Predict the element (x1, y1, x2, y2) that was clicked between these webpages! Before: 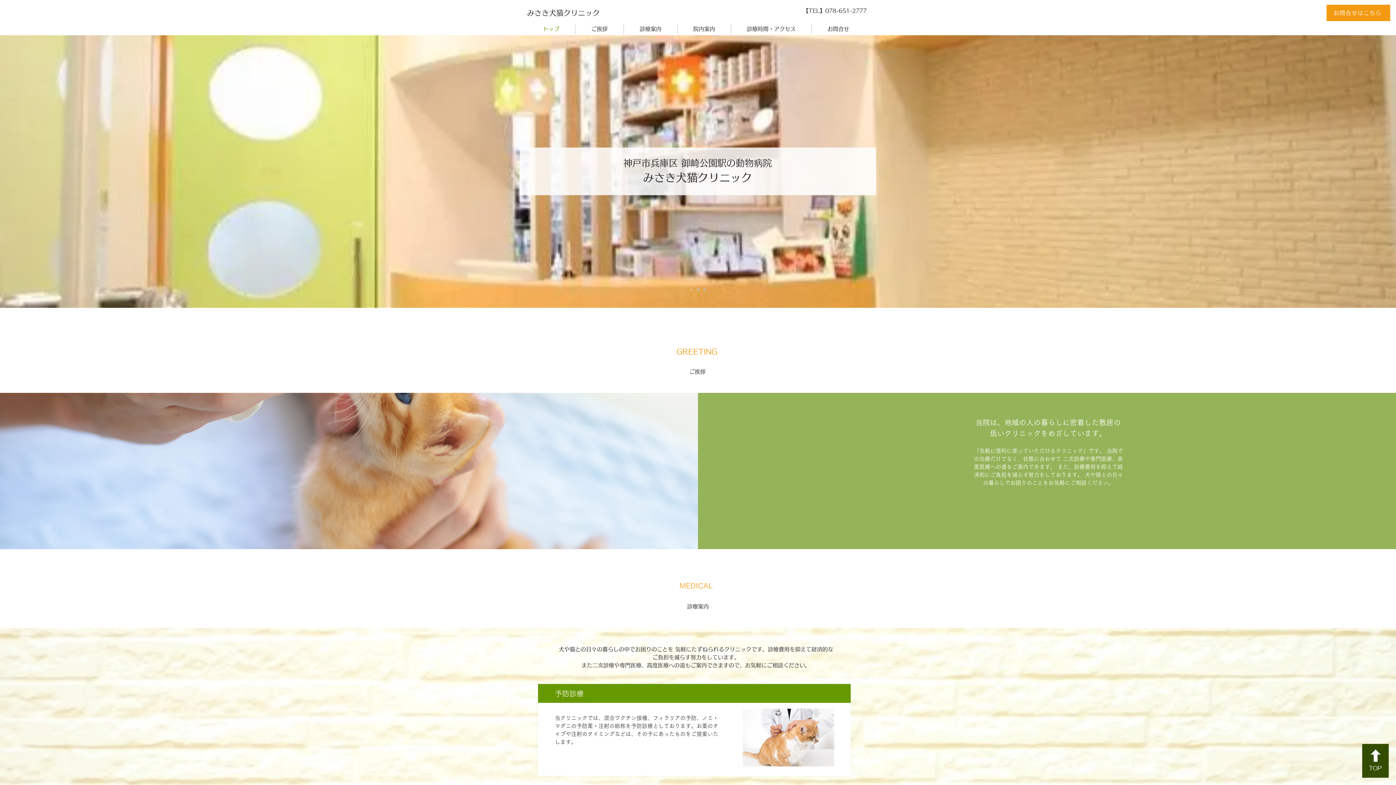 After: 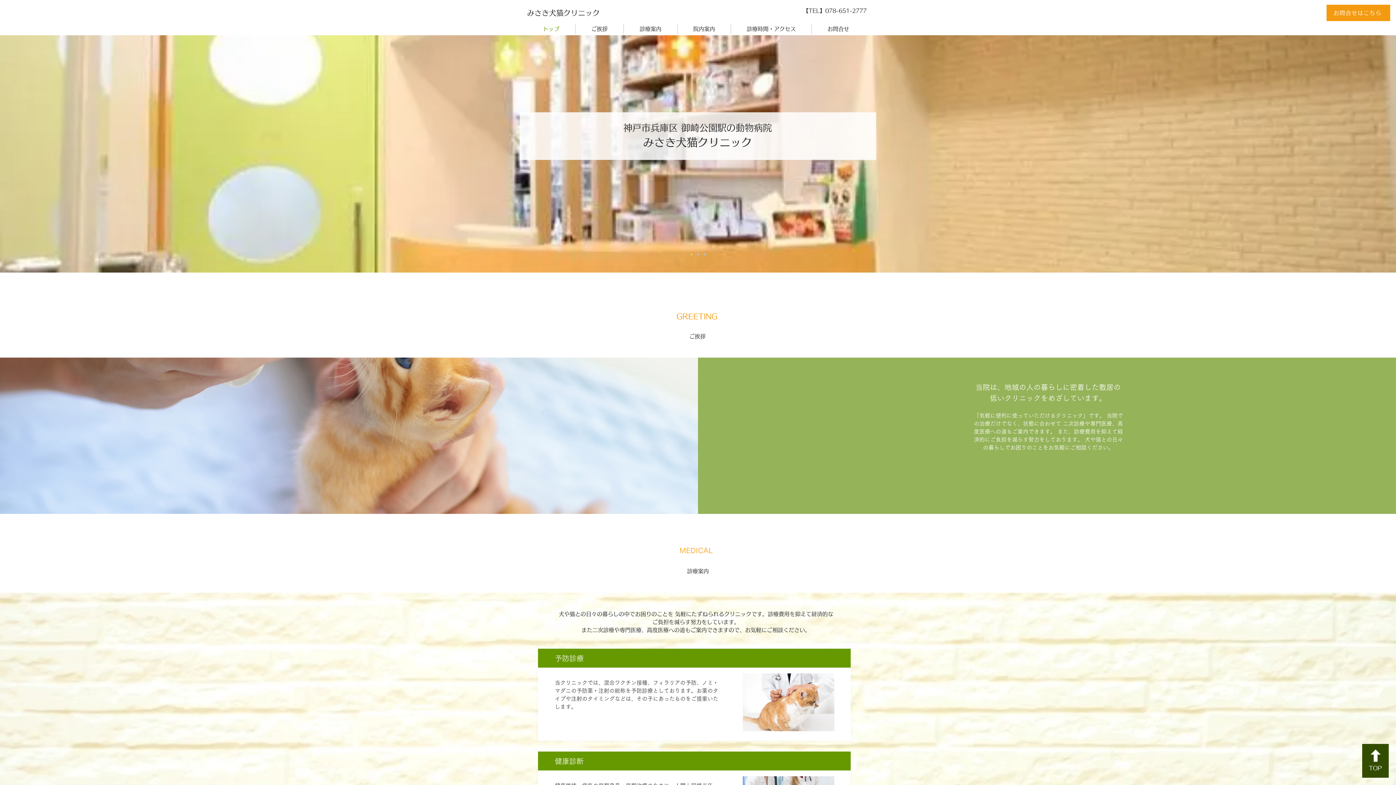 Action: label: スライド1 bbox: (690, 288, 692, 290)